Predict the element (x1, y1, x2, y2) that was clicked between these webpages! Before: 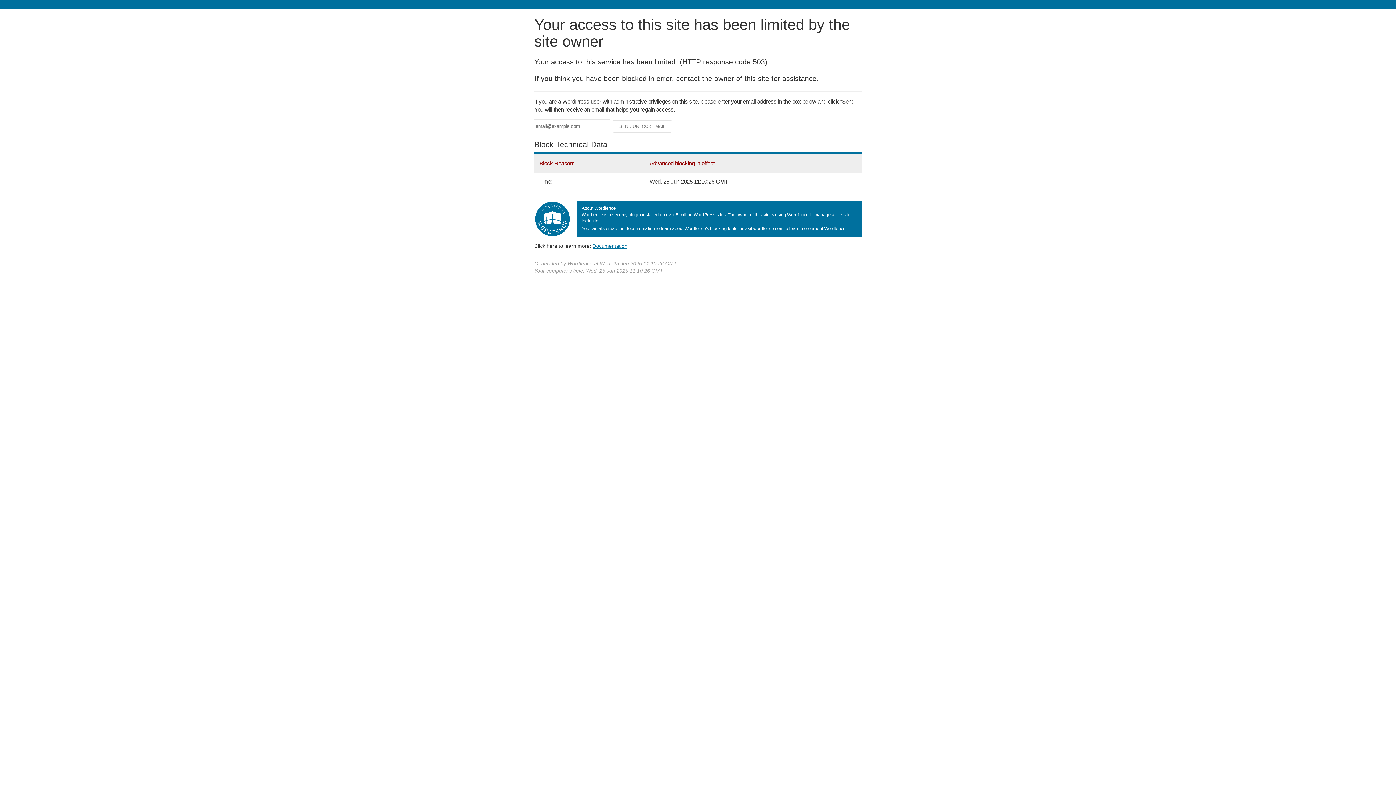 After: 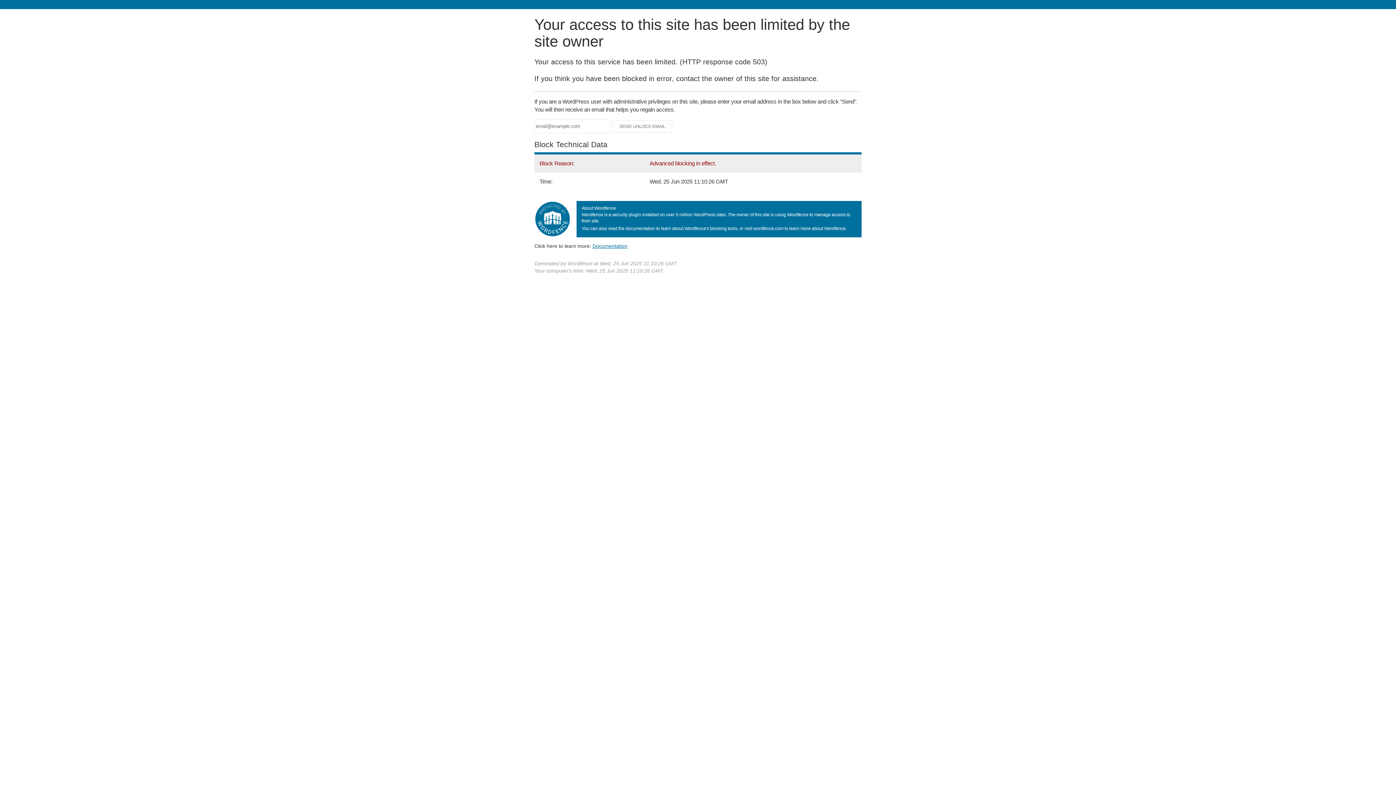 Action: bbox: (592, 243, 627, 248) label: Documentation